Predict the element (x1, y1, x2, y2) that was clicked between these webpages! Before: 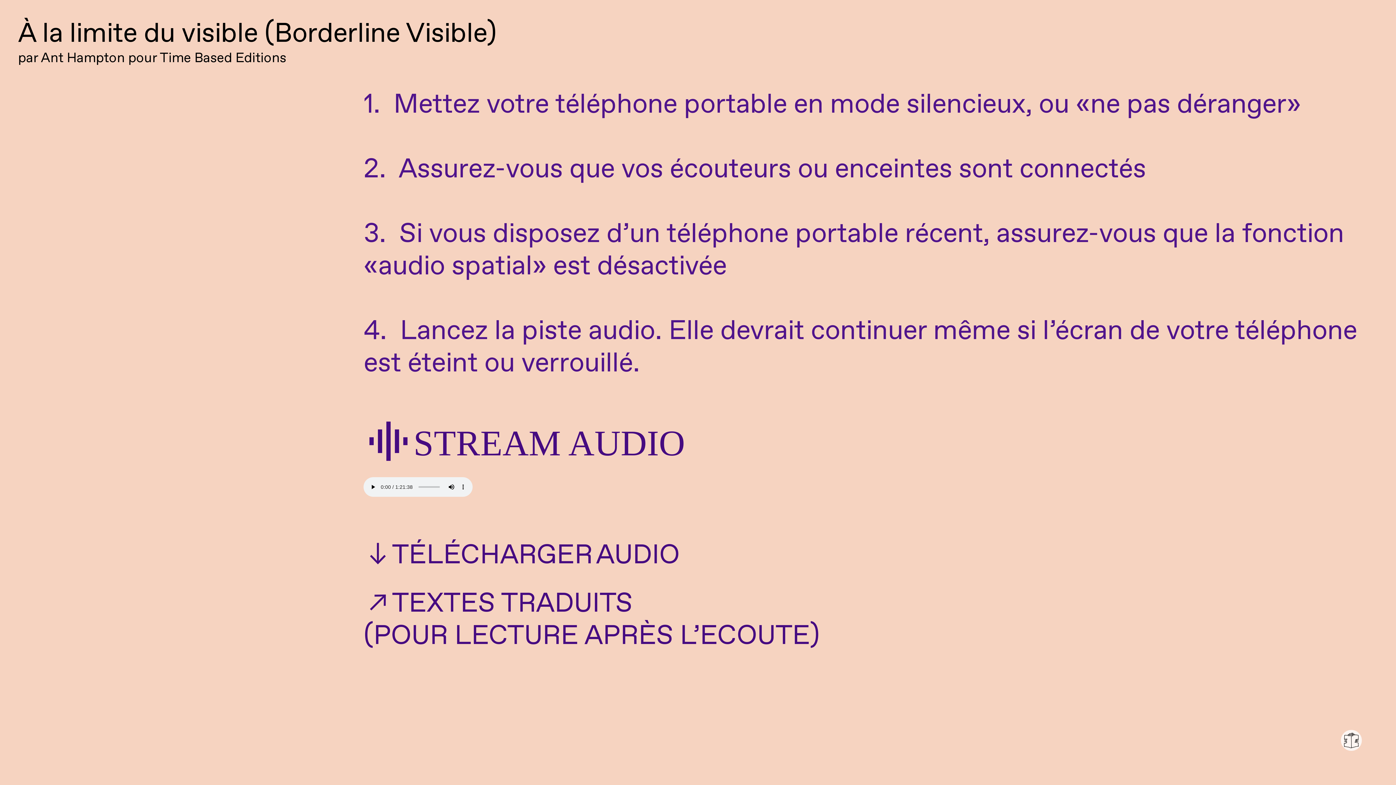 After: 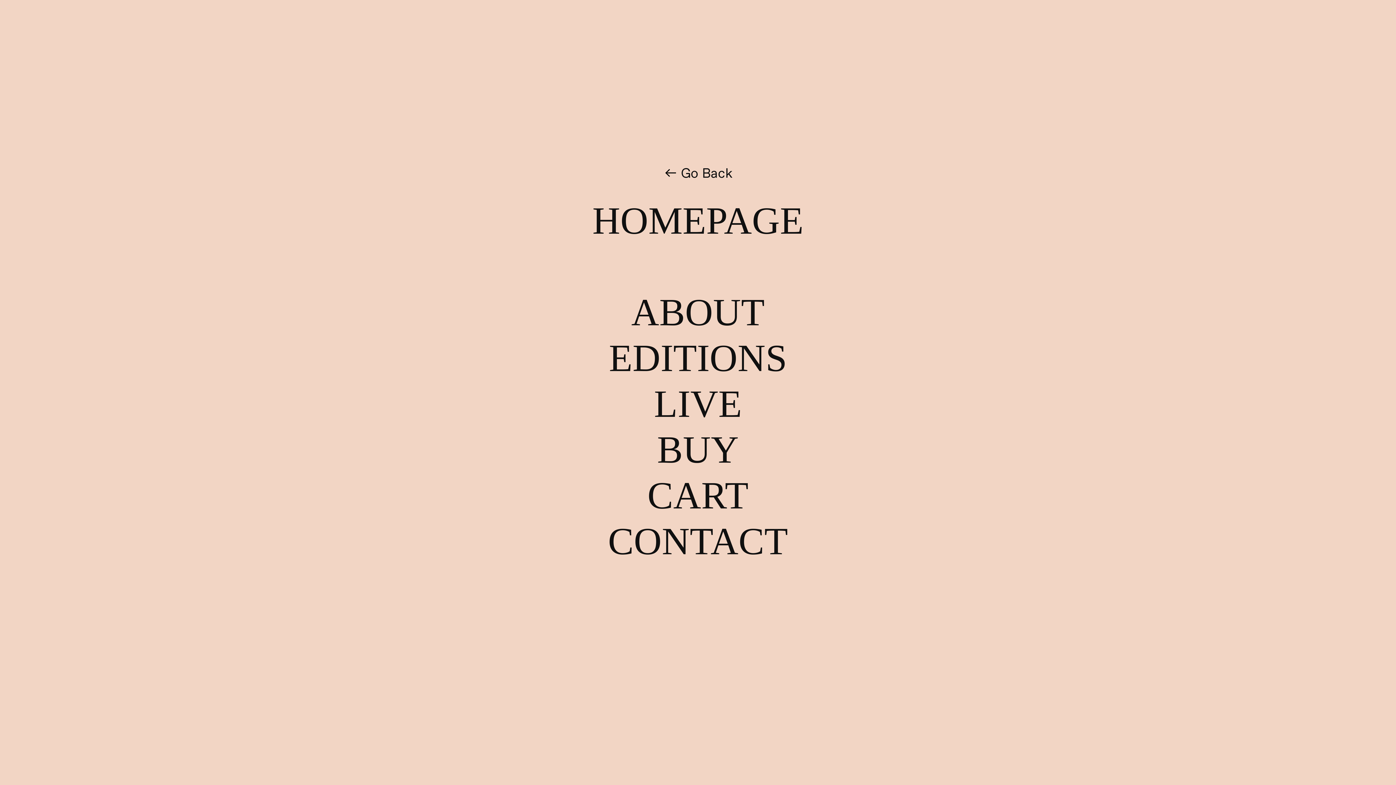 Action: bbox: (1340, 729, 1362, 751)